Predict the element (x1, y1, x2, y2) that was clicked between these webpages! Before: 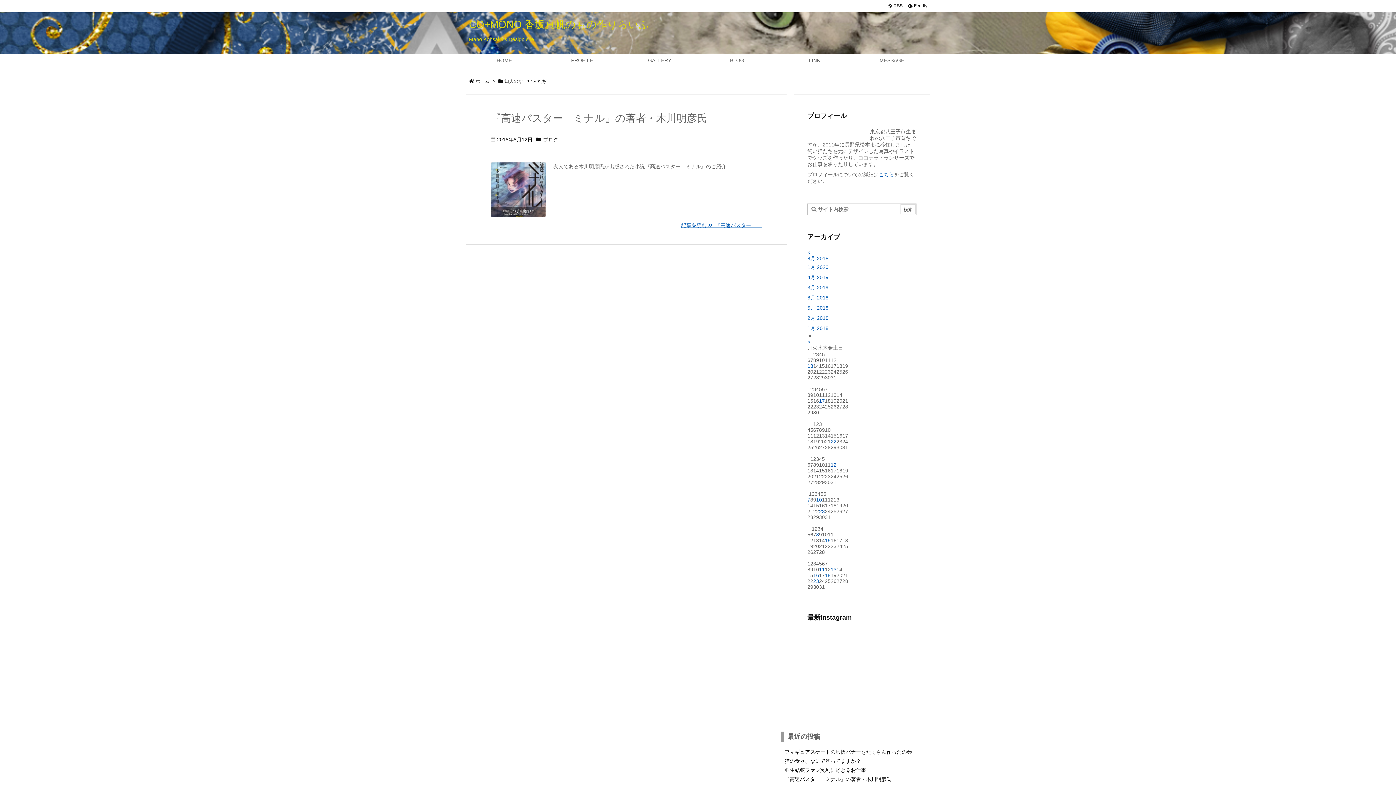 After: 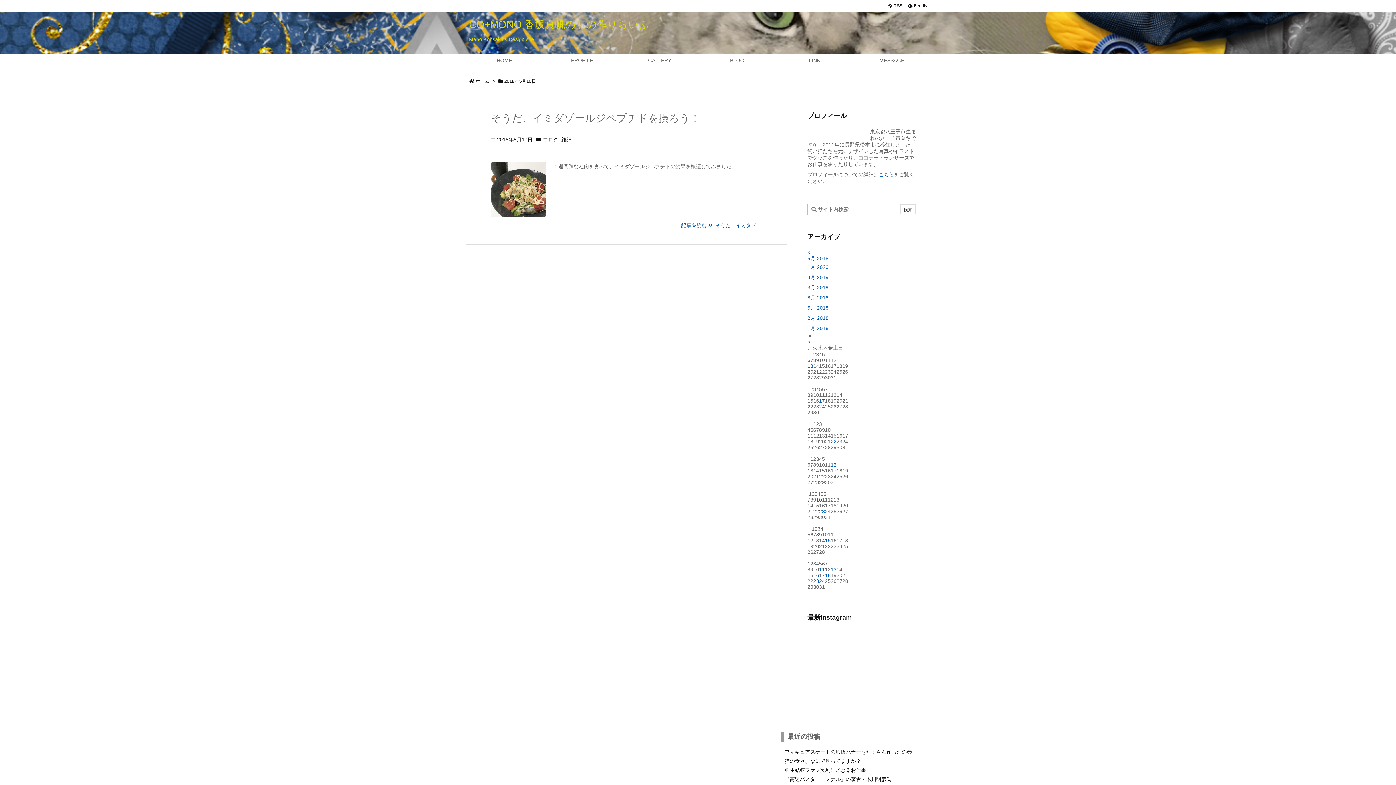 Action: bbox: (816, 497, 822, 502) label: 10